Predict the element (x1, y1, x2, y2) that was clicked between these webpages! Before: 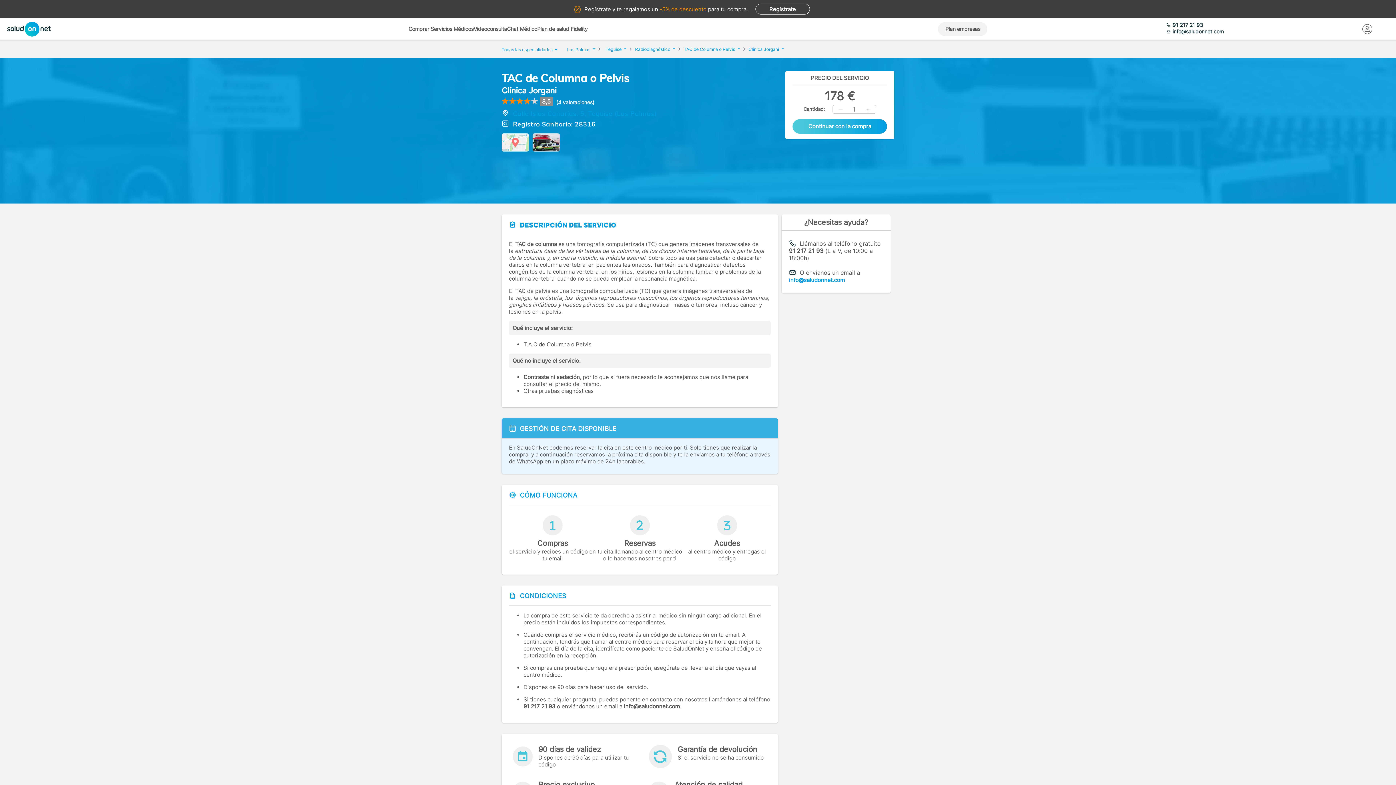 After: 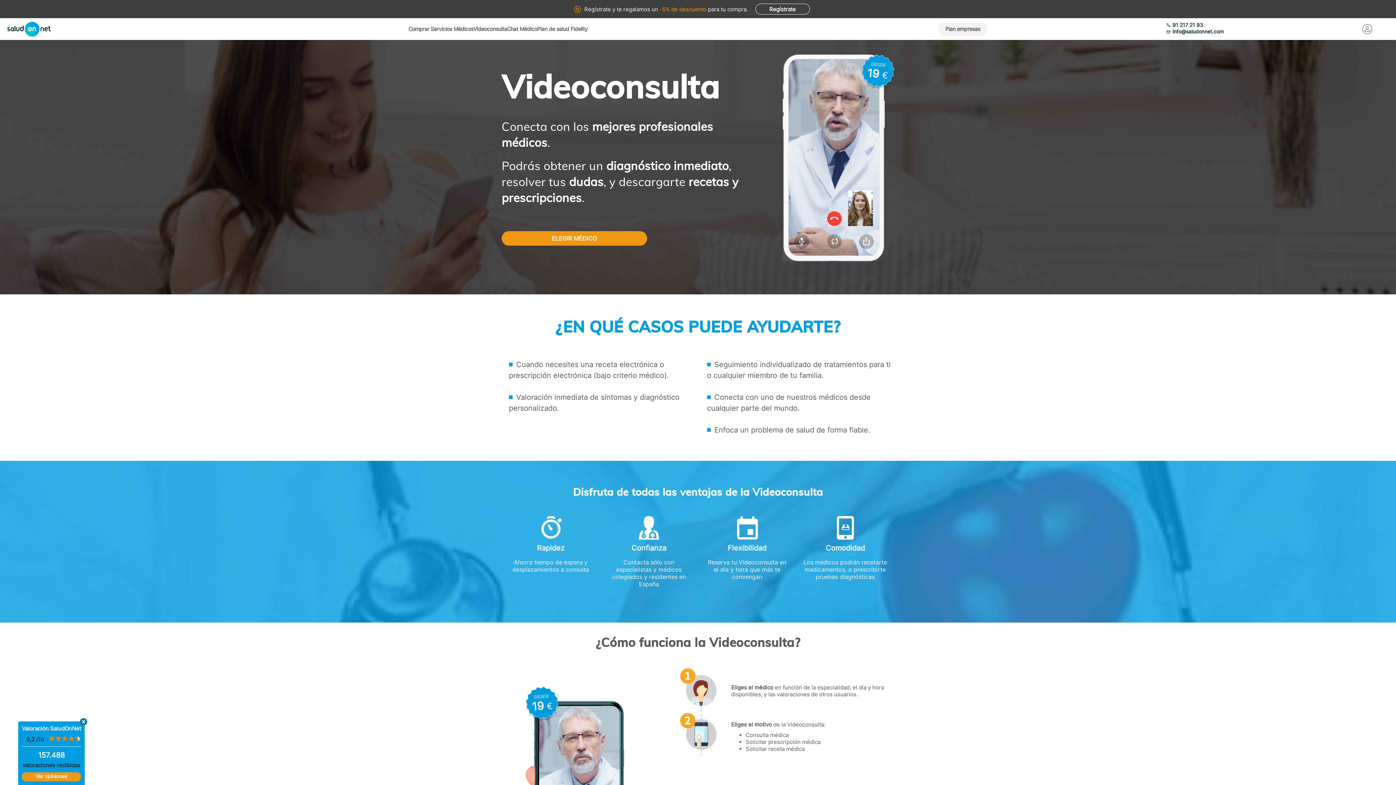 Action: label: Videoconsulta bbox: (473, 25, 507, 32)